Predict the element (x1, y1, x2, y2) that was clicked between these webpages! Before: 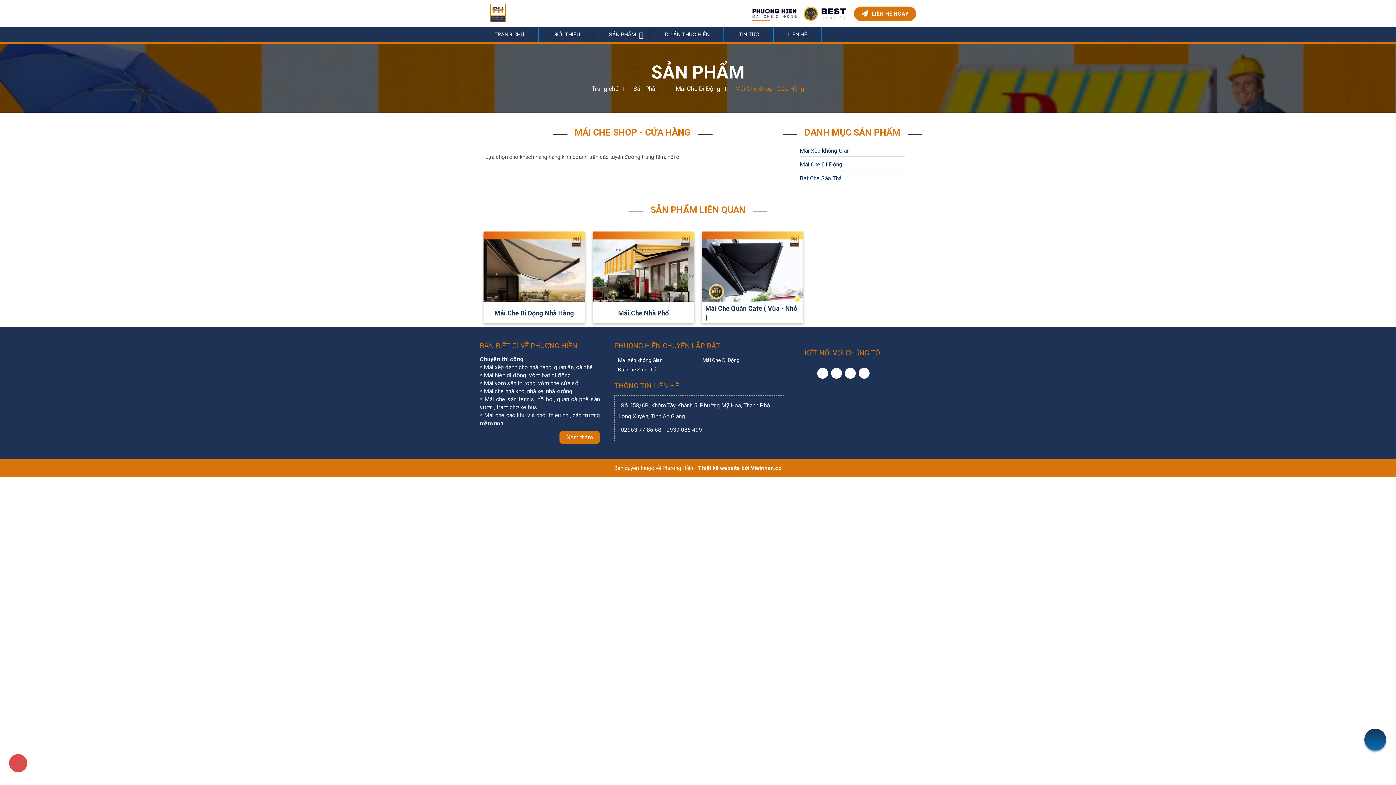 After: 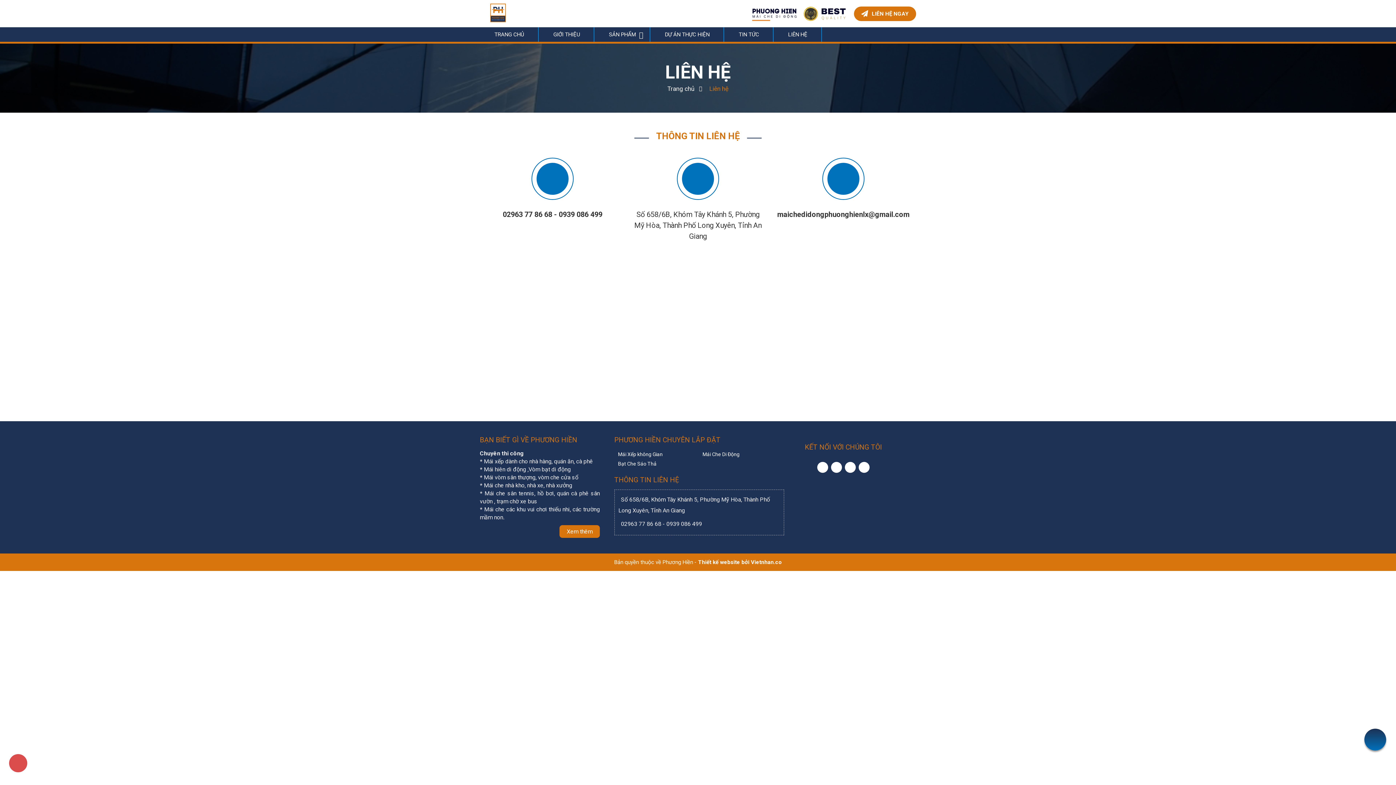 Action: label: LIÊN HỆ bbox: (777, 27, 818, 41)